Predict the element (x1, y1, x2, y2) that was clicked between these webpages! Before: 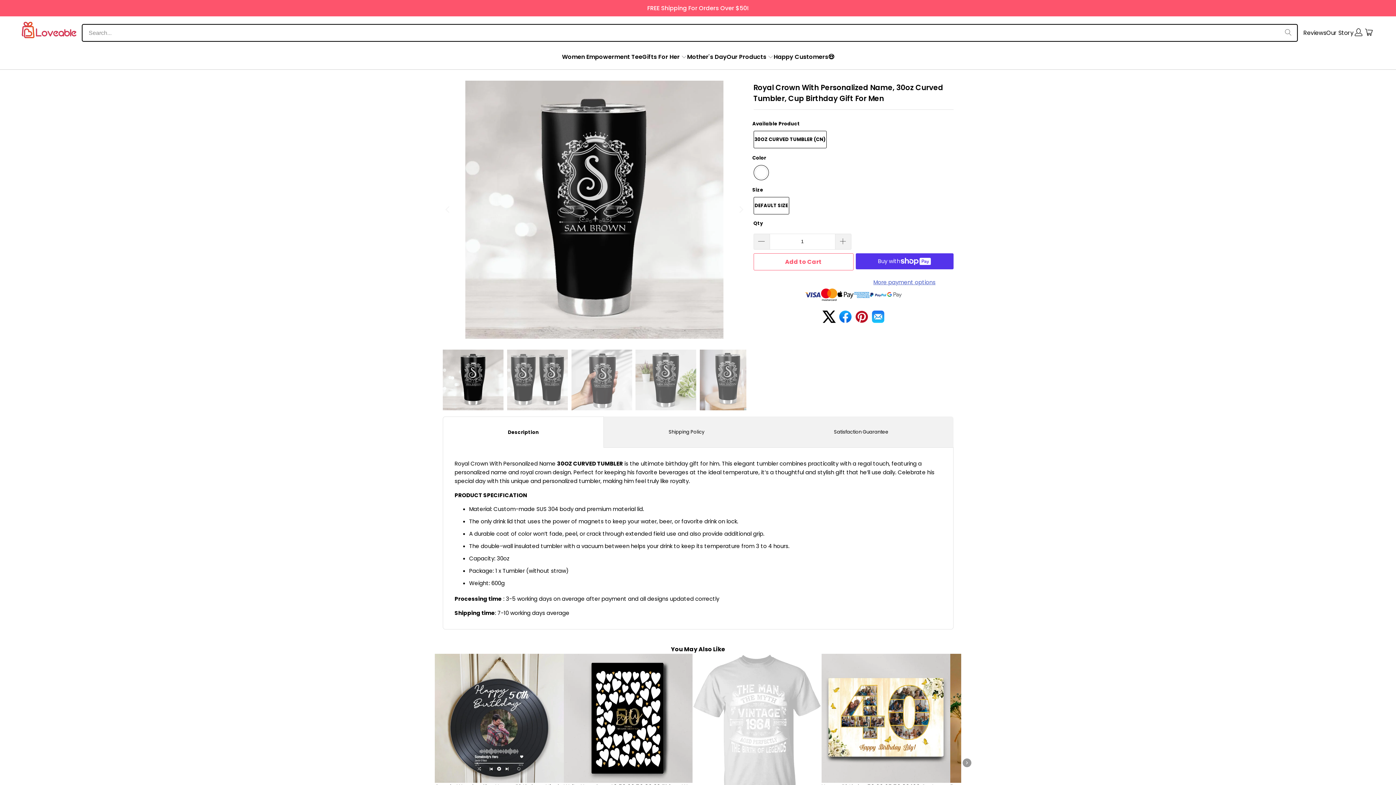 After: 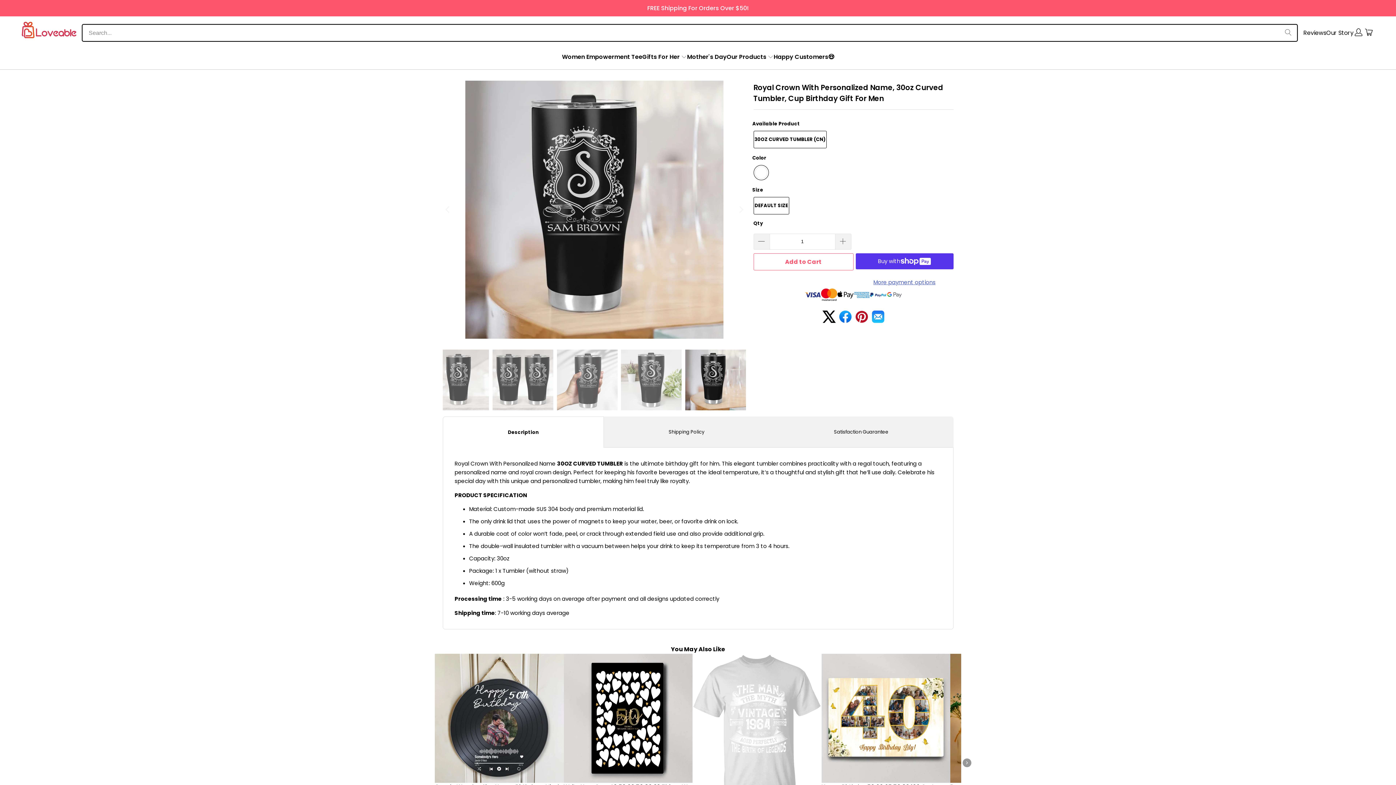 Action: bbox: (442, 80, 454, 338) label: Previous